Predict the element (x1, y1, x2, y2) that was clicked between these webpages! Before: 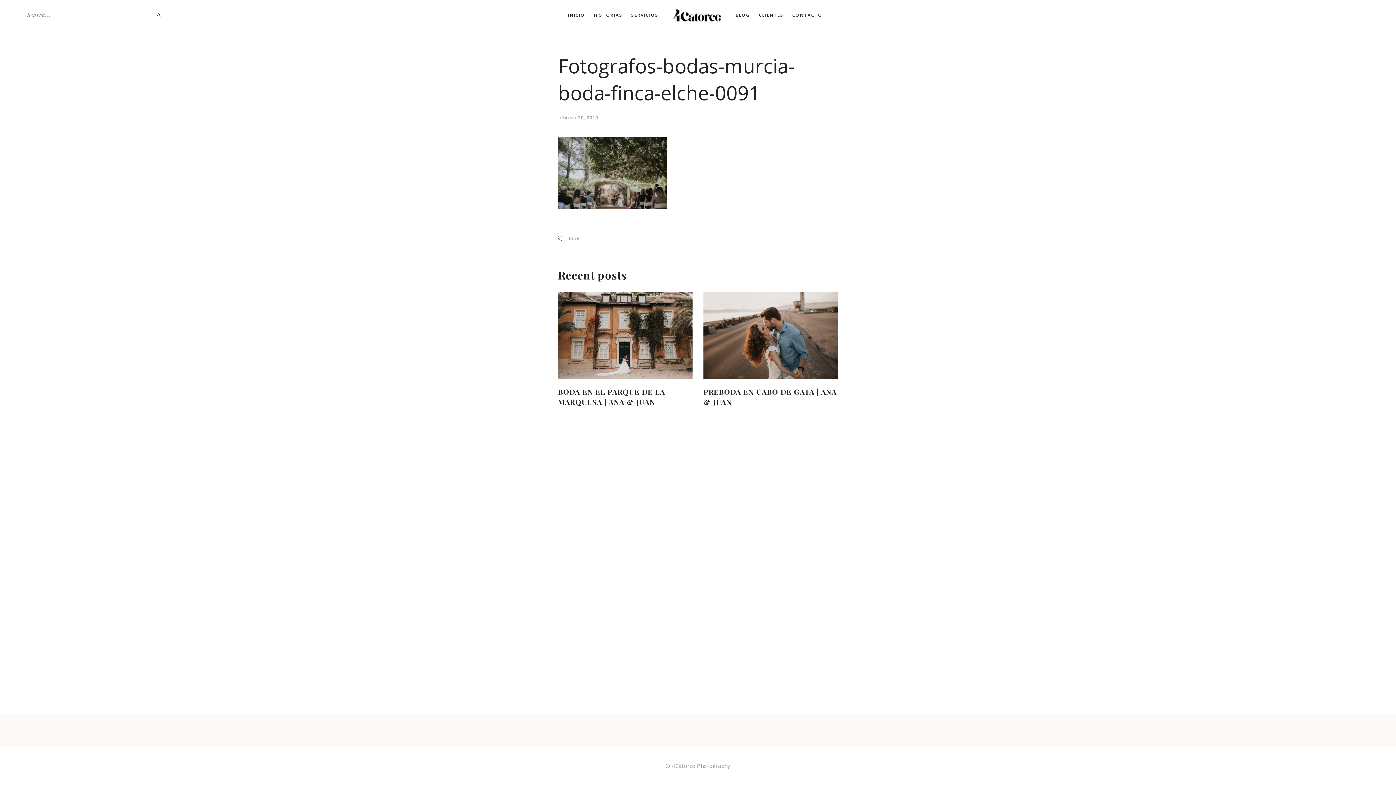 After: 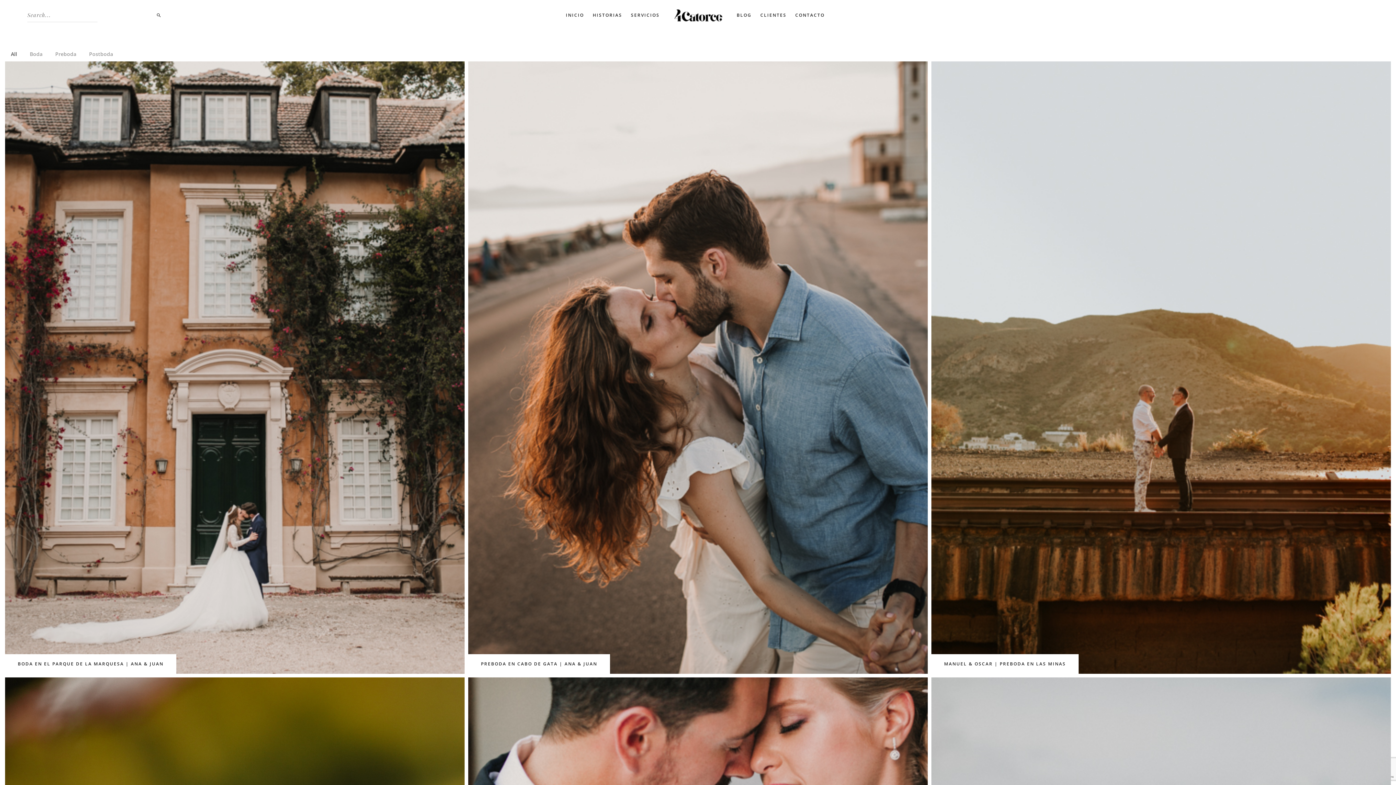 Action: label: HISTORIAS bbox: (590, 10, 626, 19)